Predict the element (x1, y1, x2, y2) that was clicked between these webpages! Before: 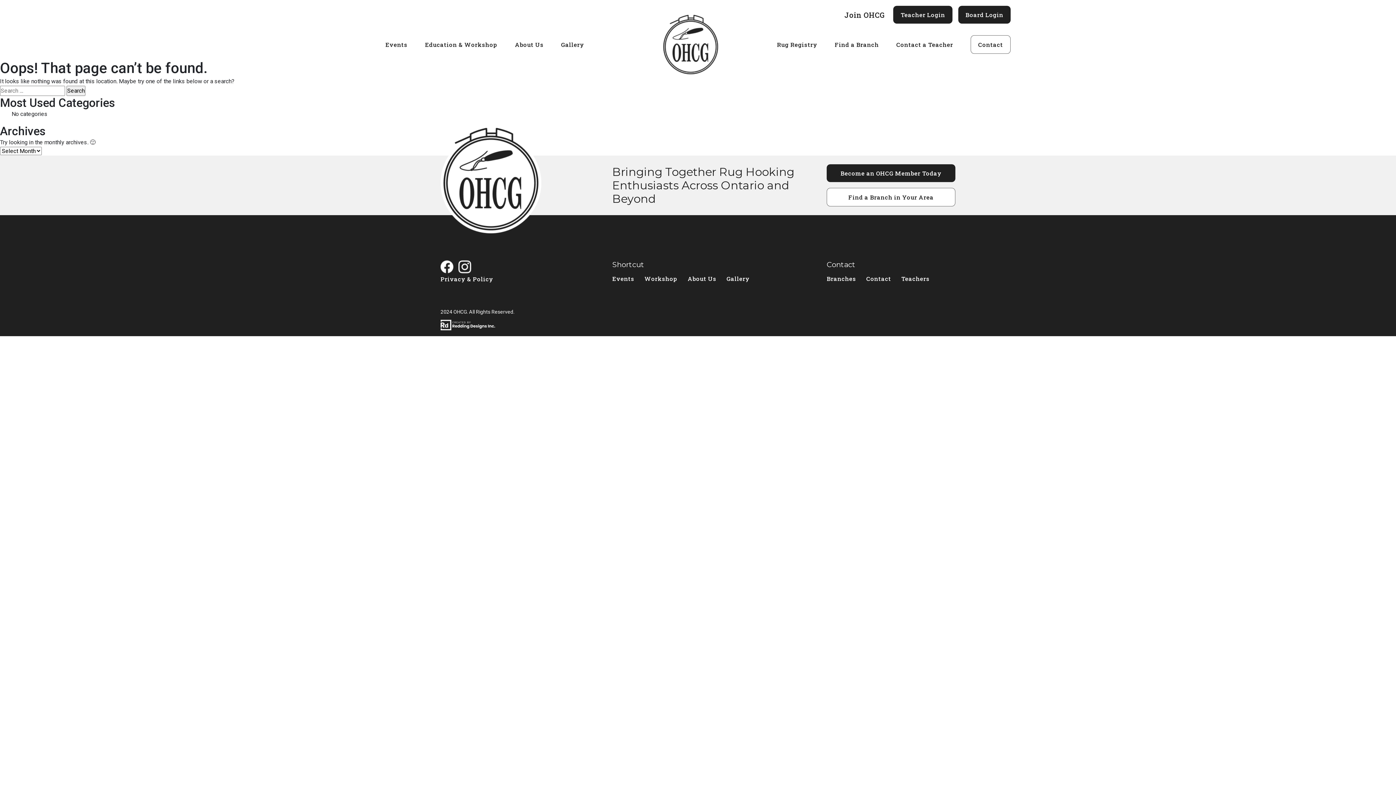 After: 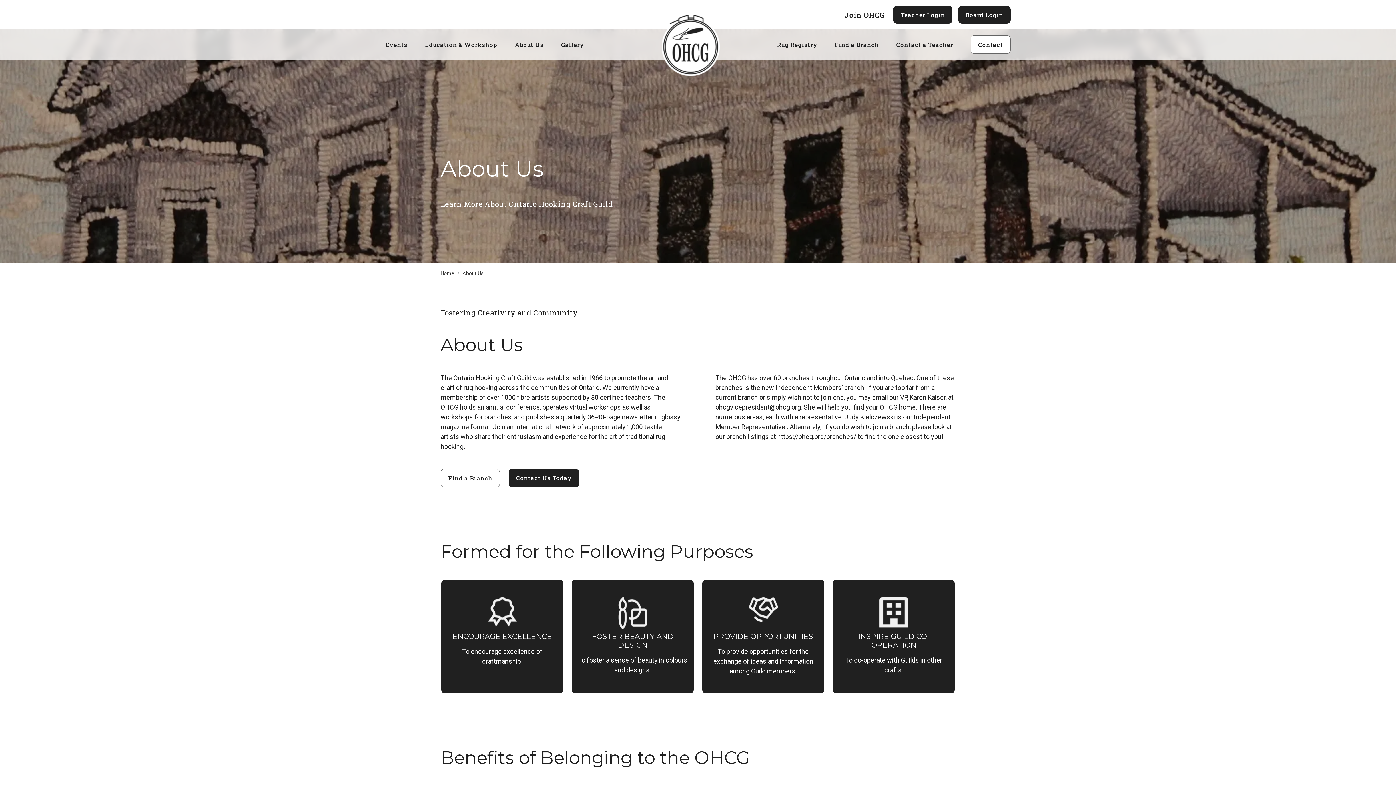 Action: label: About Us bbox: (515, 41, 543, 48)